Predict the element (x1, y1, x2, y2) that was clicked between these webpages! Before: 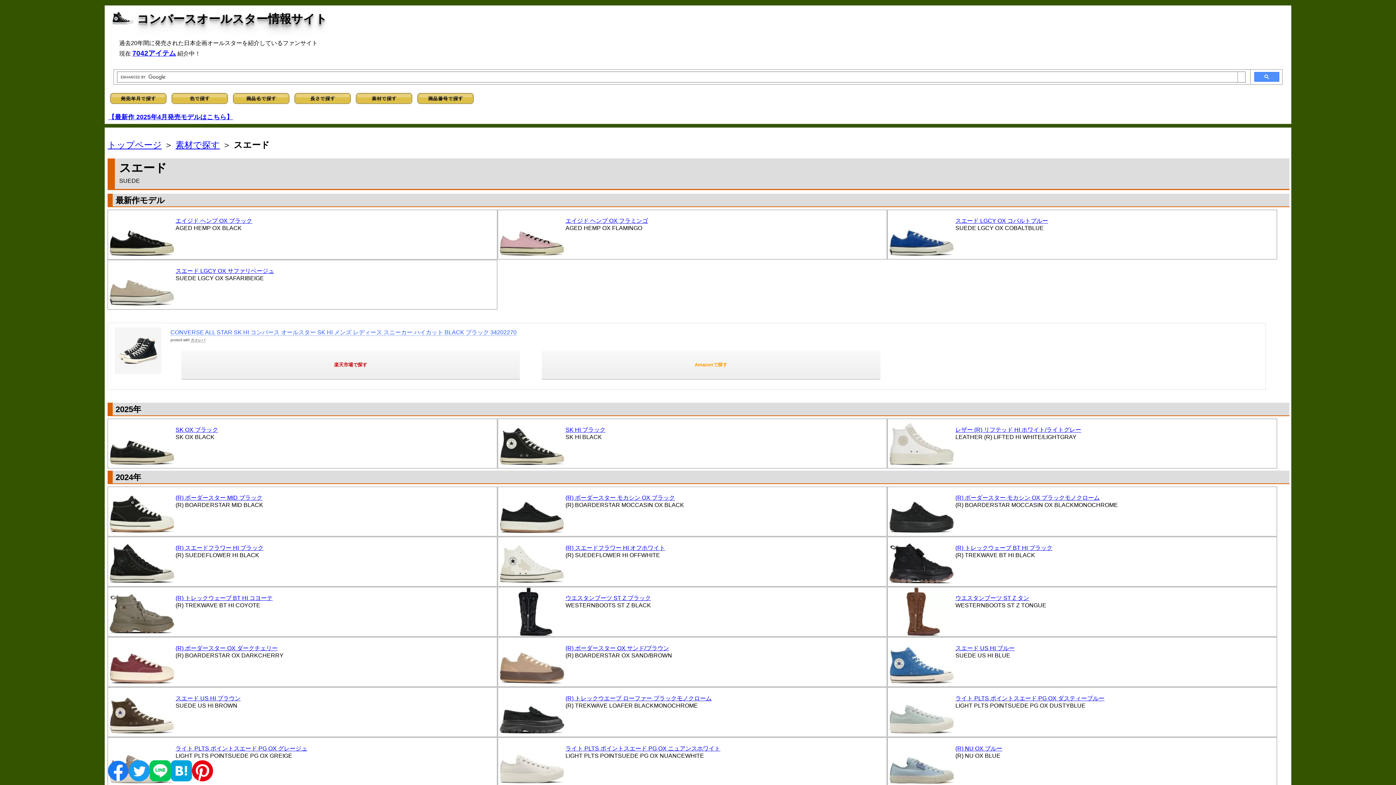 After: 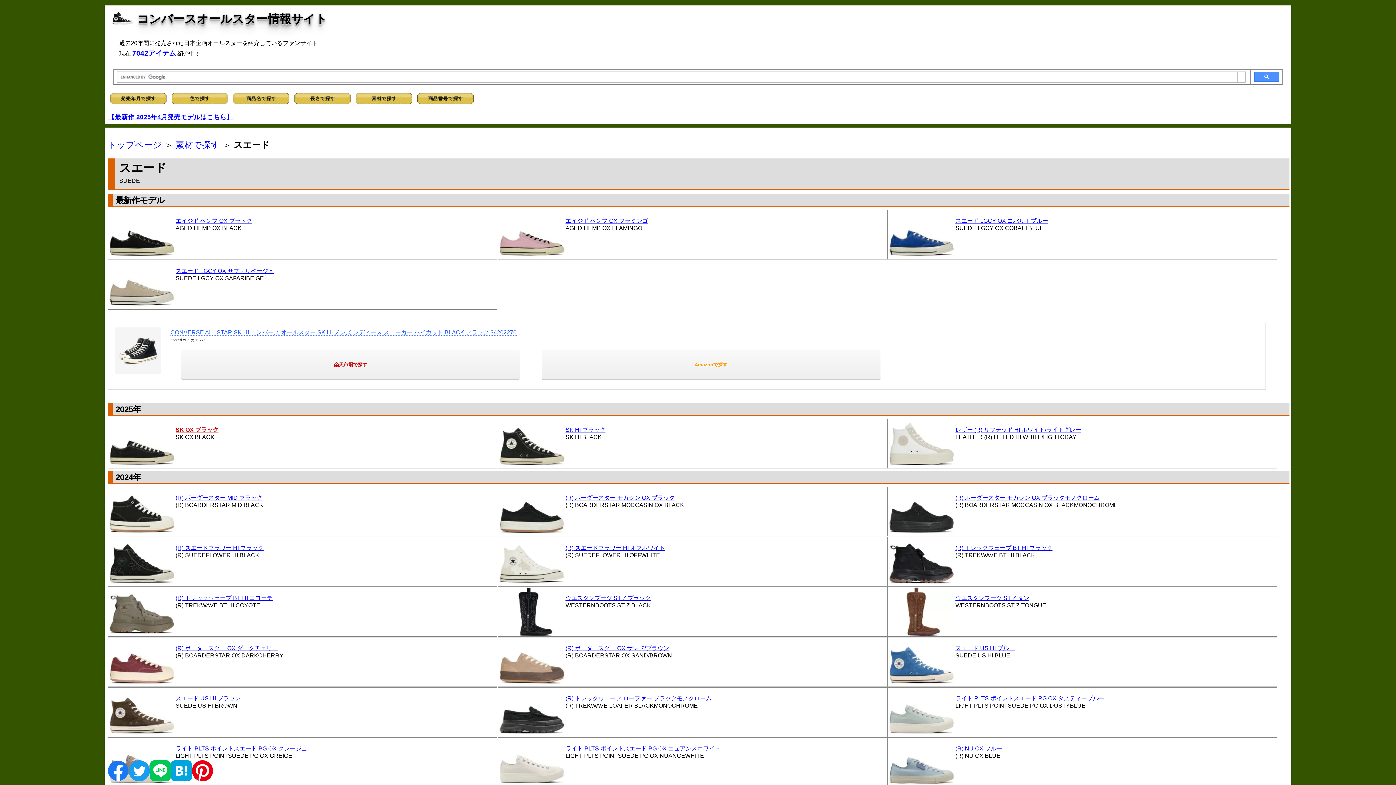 Action: bbox: (175, 426, 218, 433) label: SK OX ブラック